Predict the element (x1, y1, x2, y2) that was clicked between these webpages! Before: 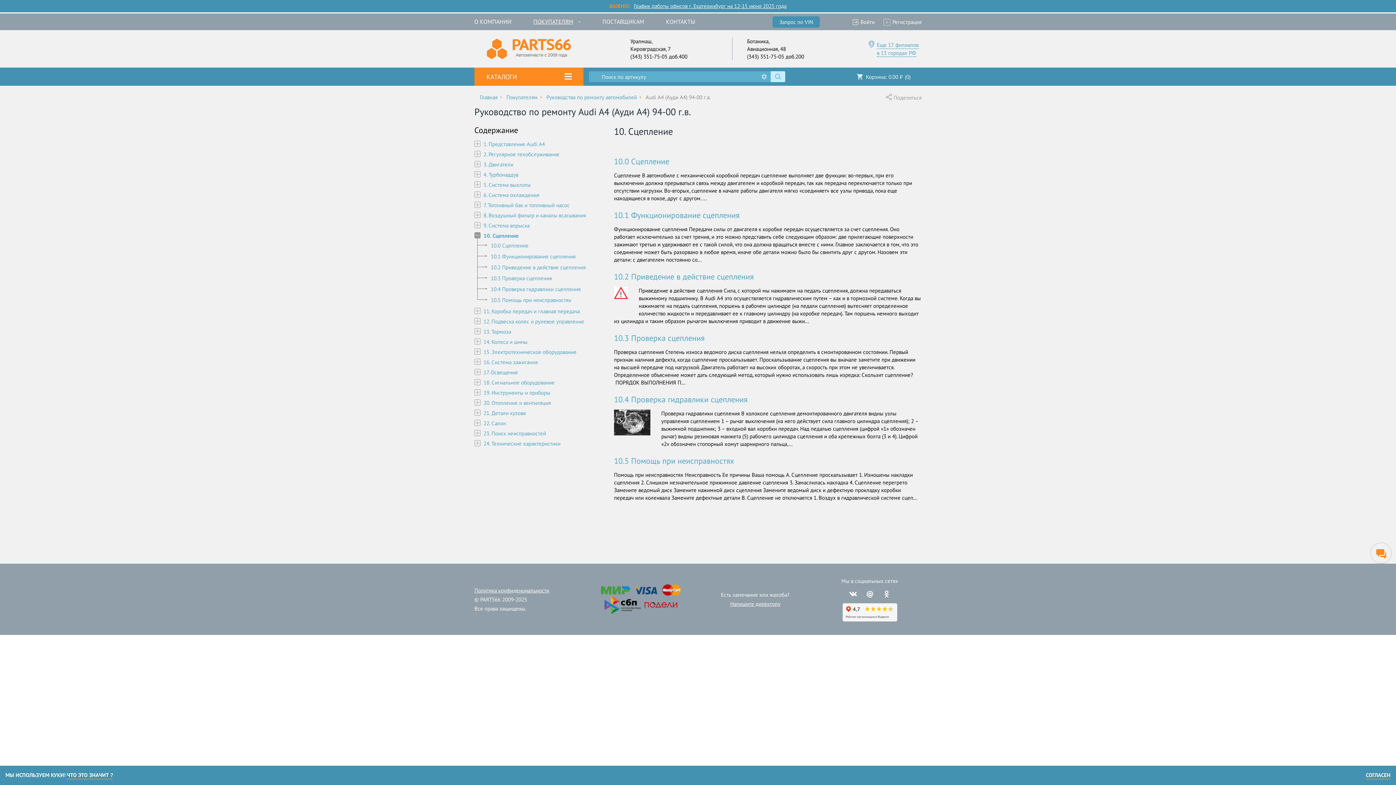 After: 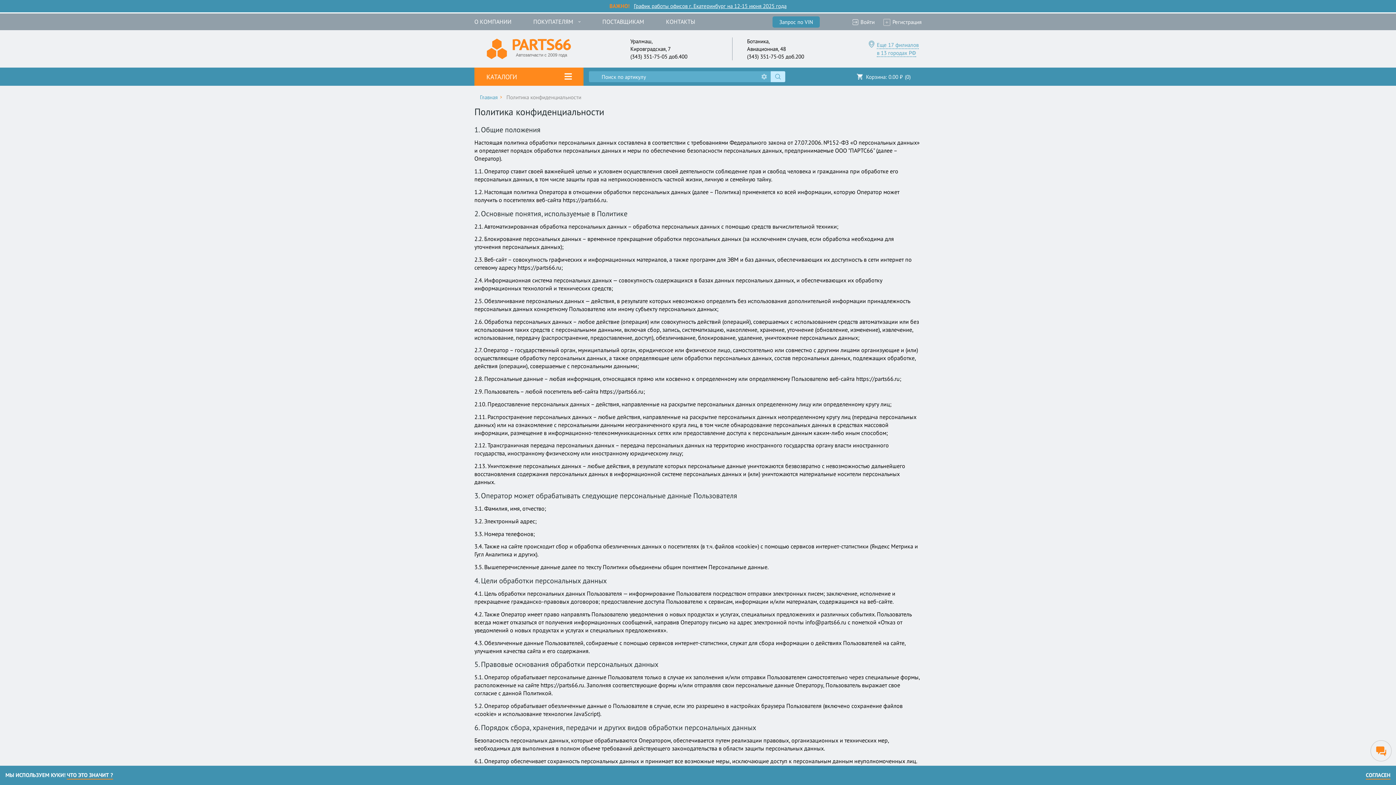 Action: bbox: (474, 587, 549, 594) label: Политика конфиденциальности